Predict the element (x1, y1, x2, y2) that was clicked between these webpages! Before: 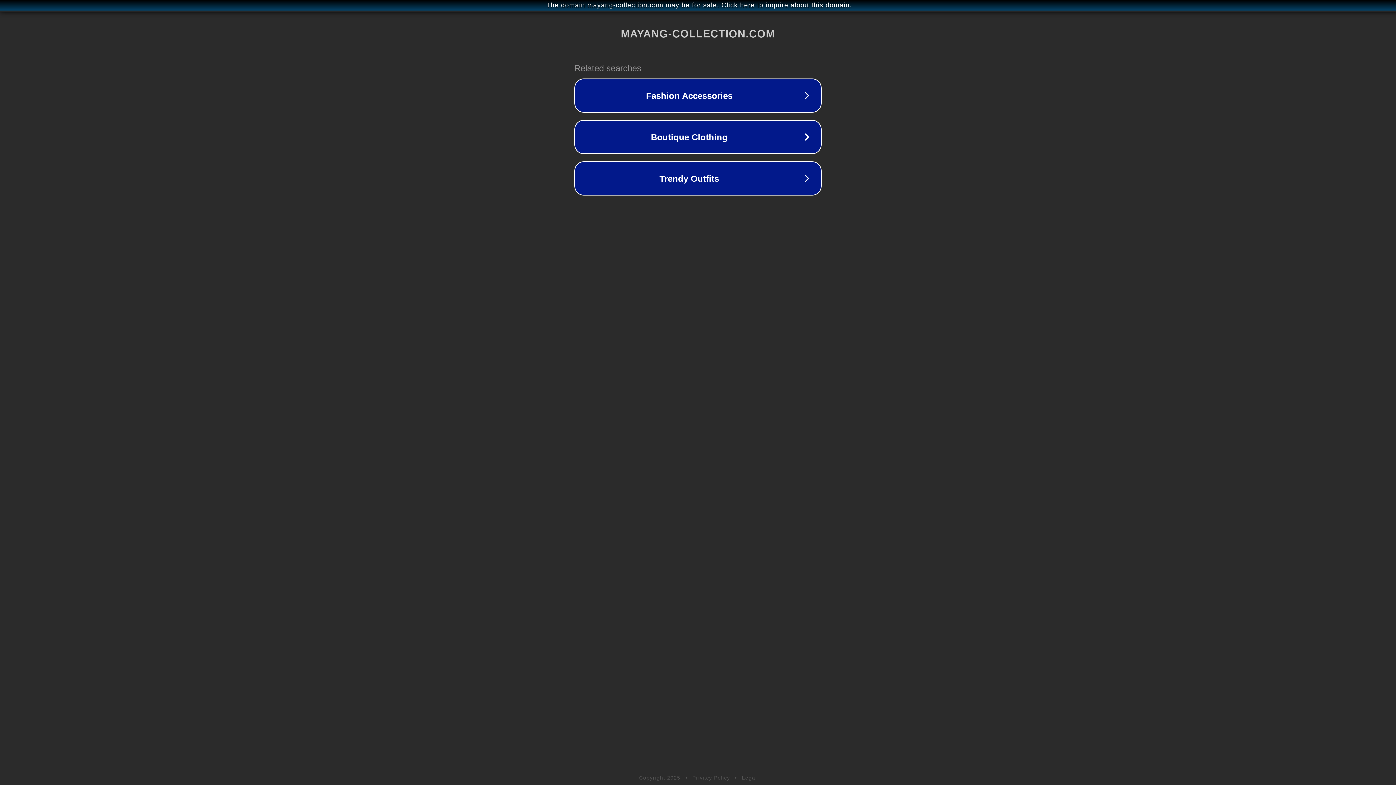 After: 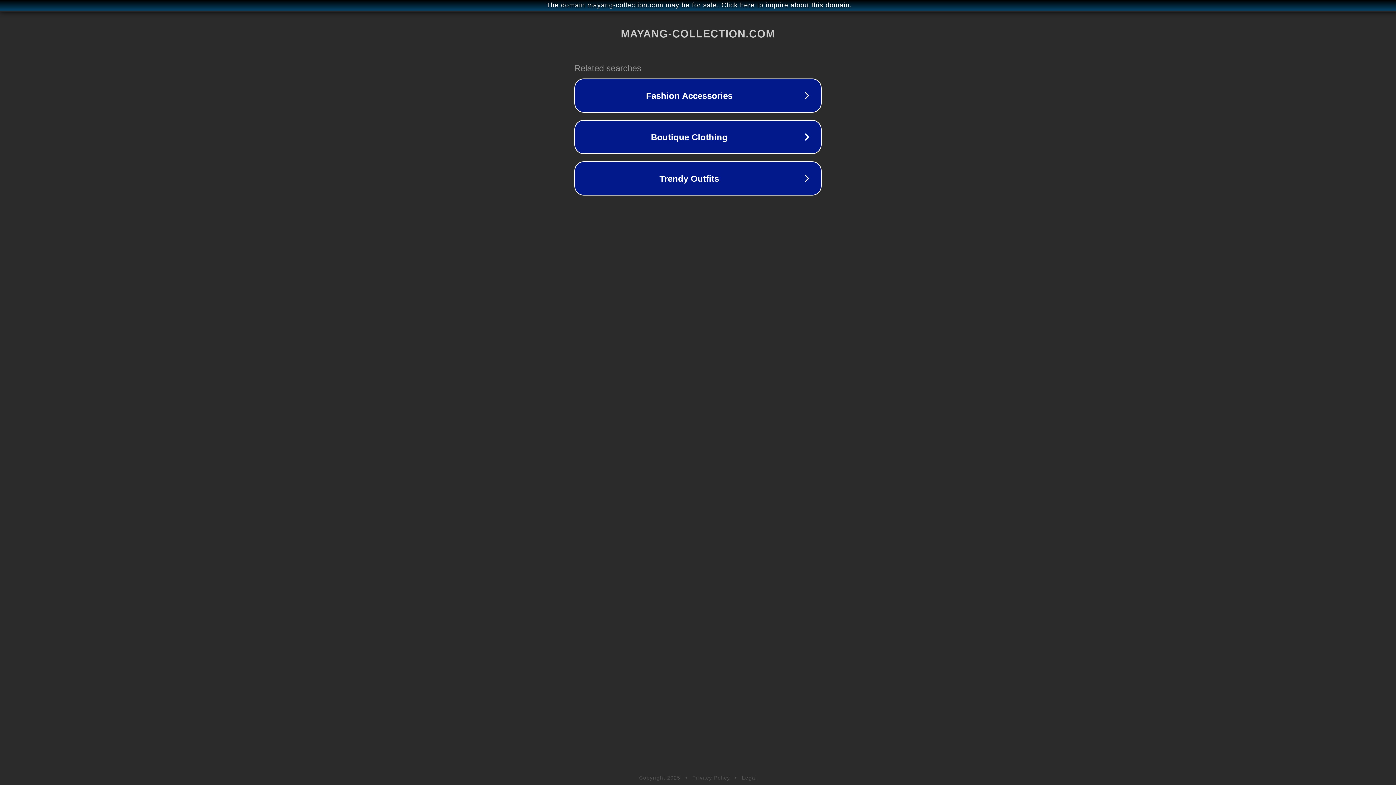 Action: bbox: (742, 775, 757, 781) label: Legal